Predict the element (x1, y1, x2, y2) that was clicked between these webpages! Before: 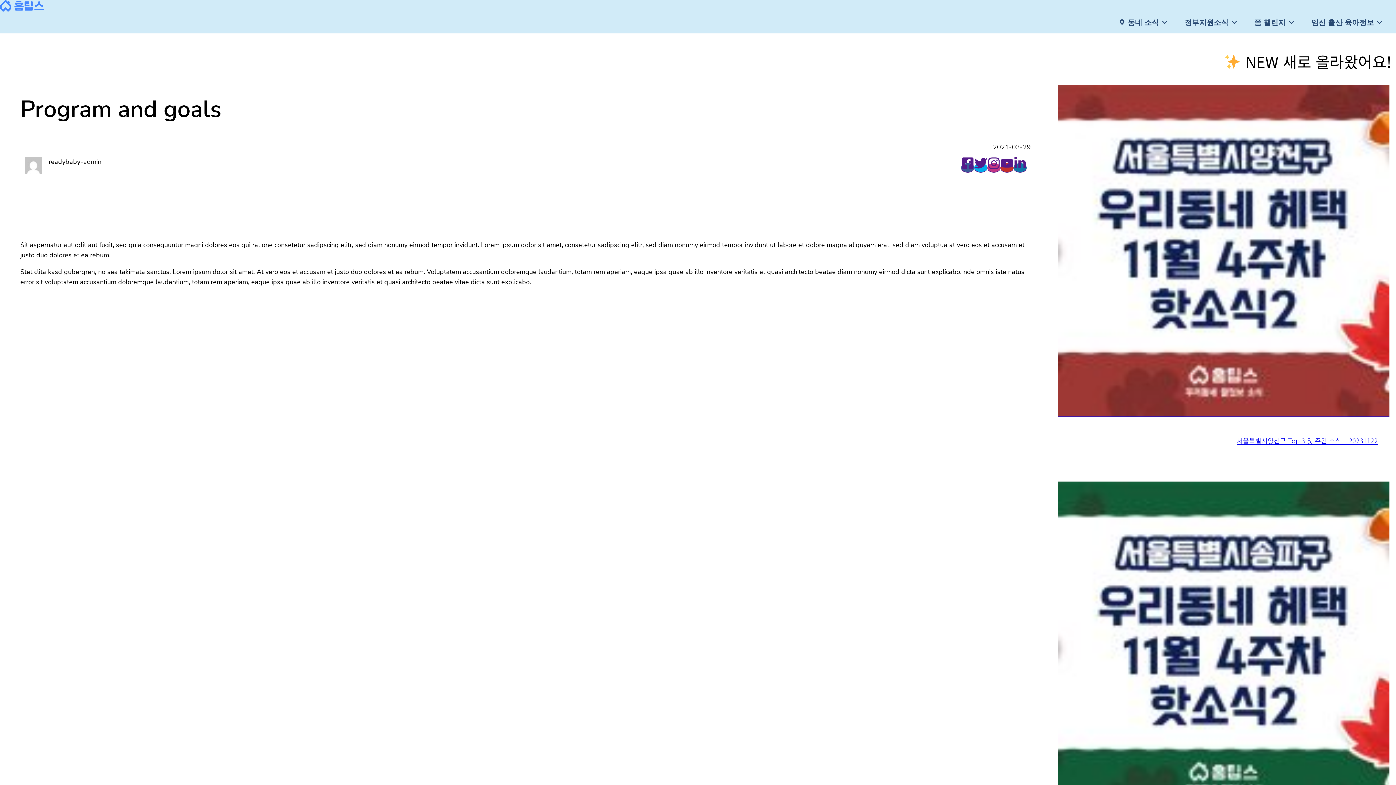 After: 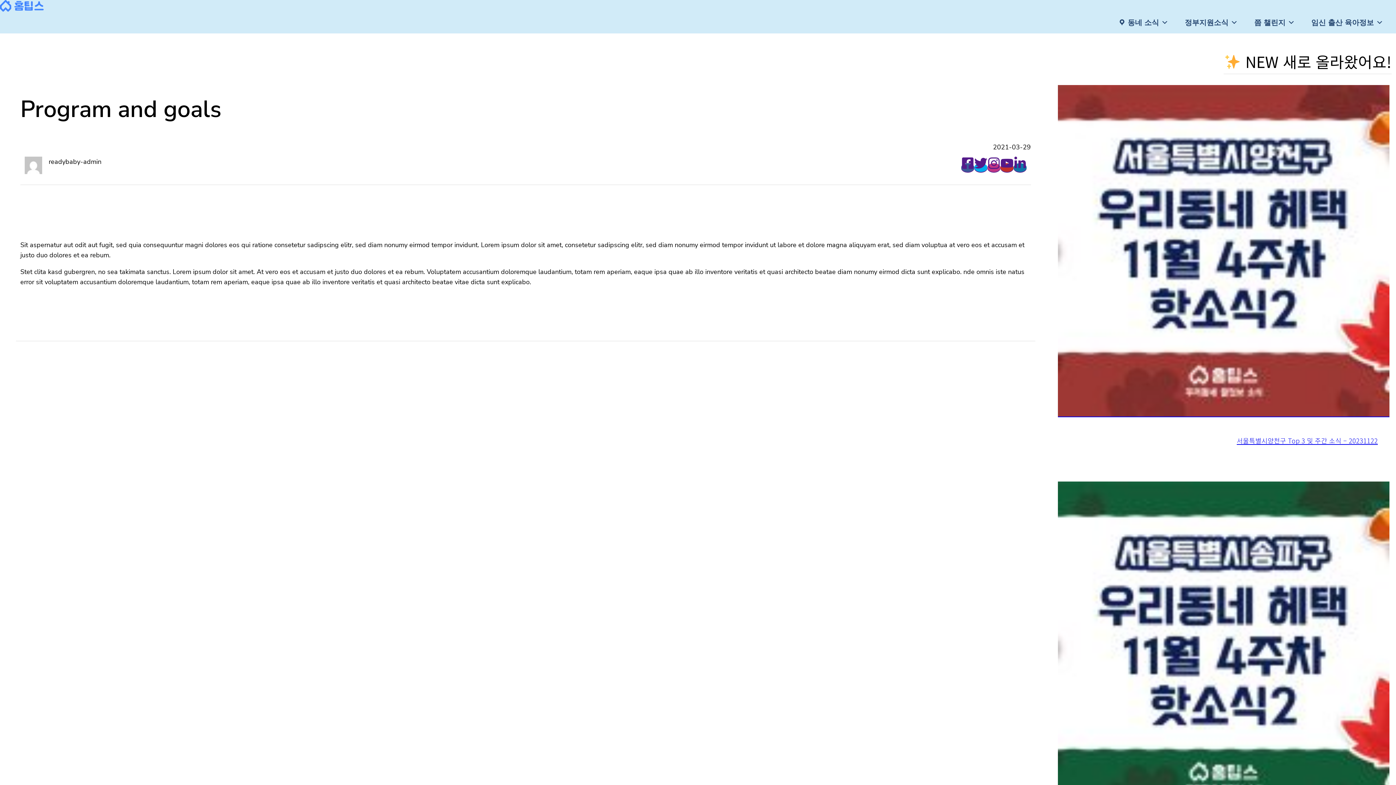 Action: bbox: (1000, 163, 1013, 171)